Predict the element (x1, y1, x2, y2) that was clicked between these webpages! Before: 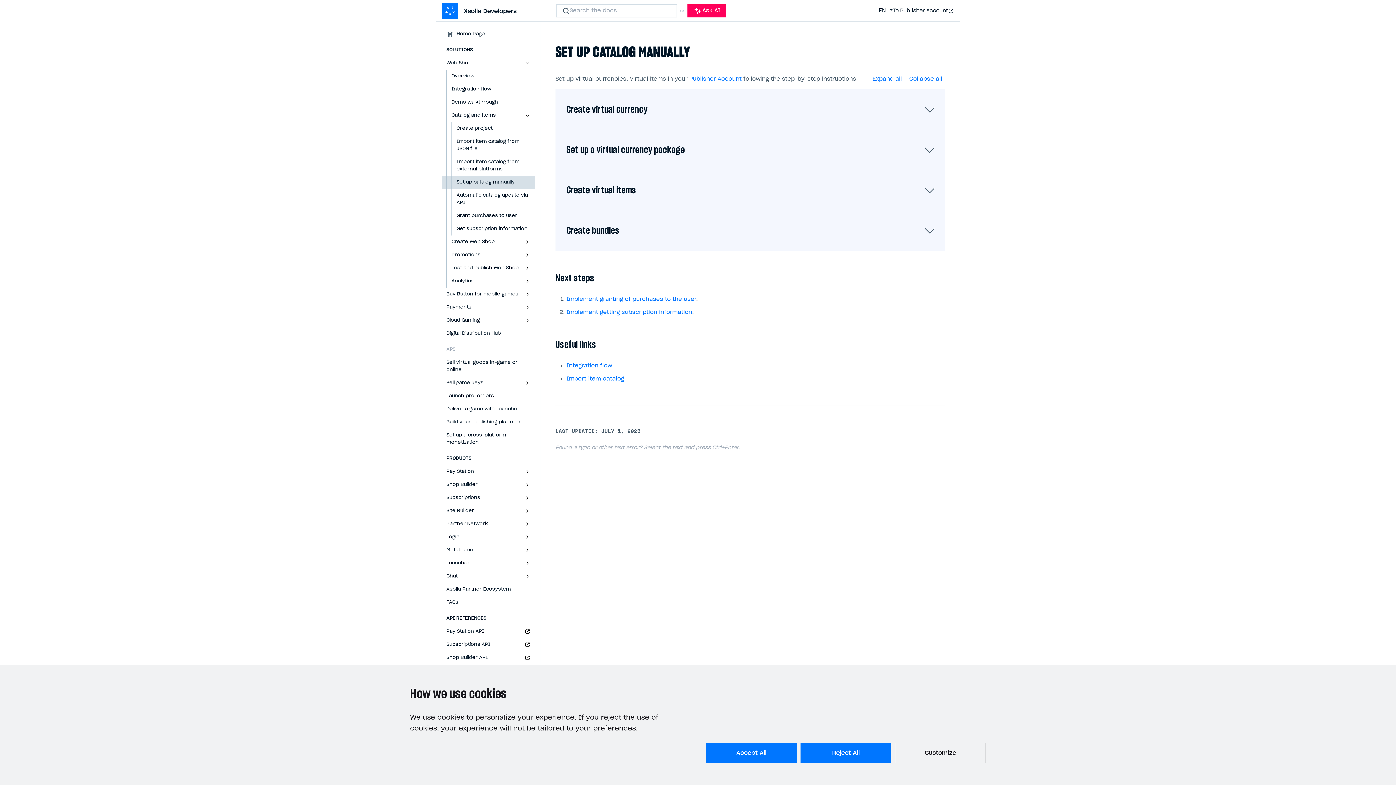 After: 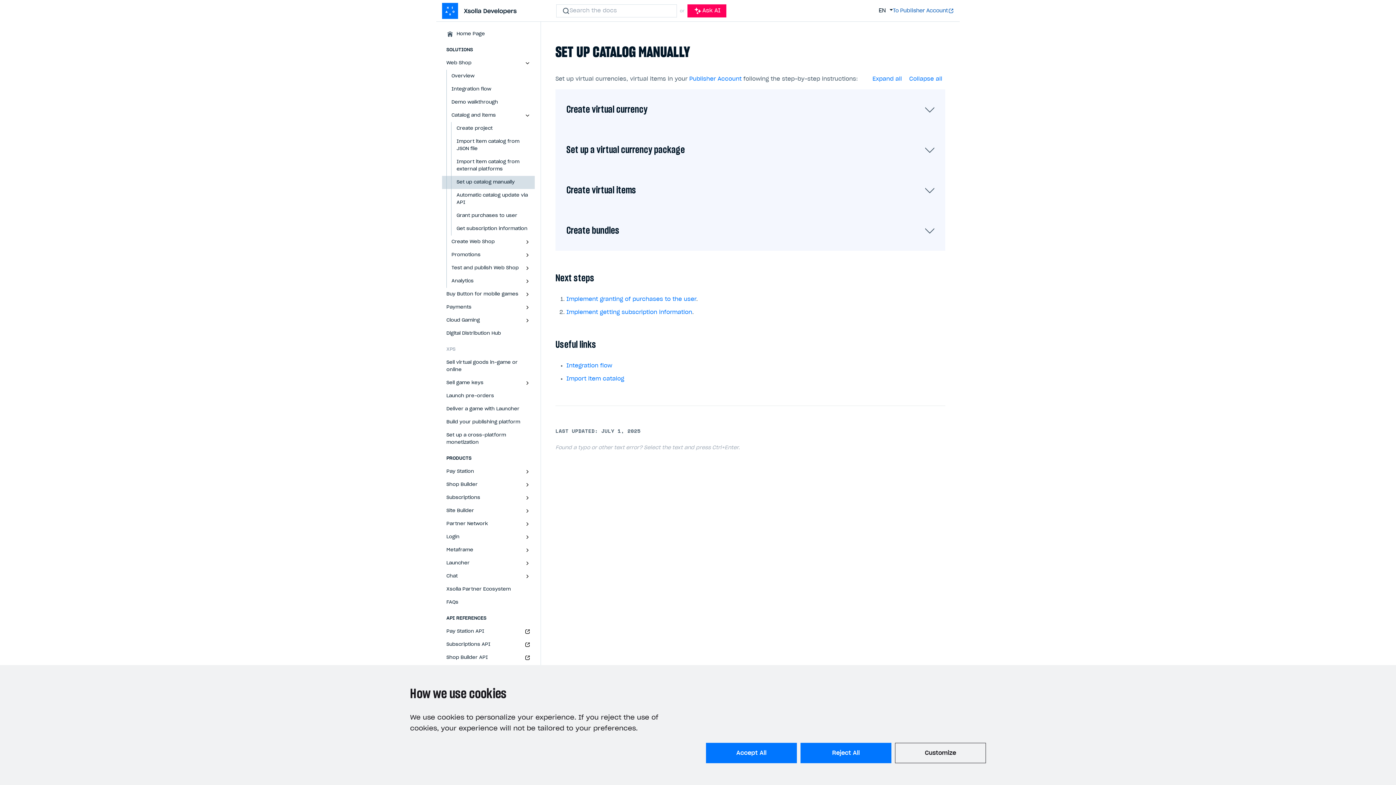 Action: label: To Publisher Account bbox: (893, 6, 954, 15)